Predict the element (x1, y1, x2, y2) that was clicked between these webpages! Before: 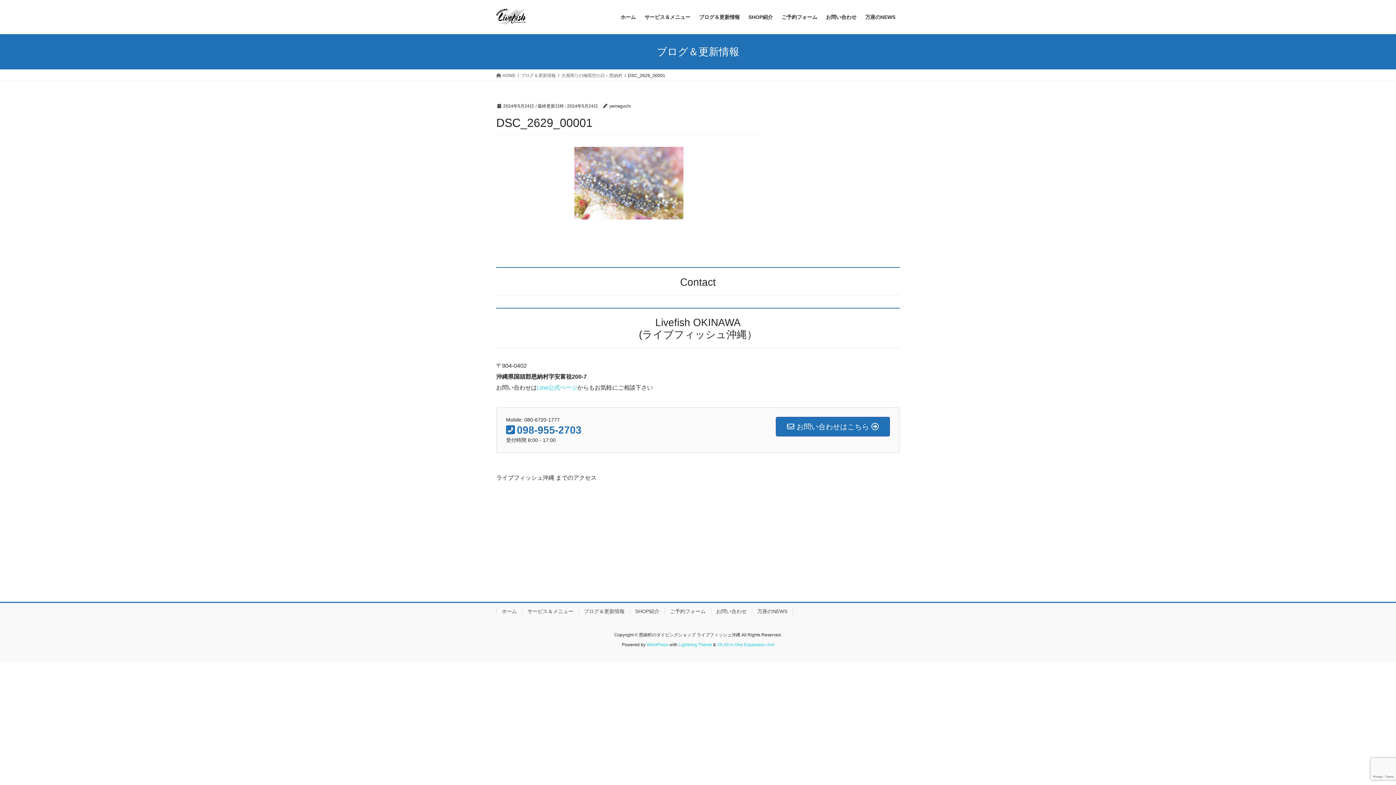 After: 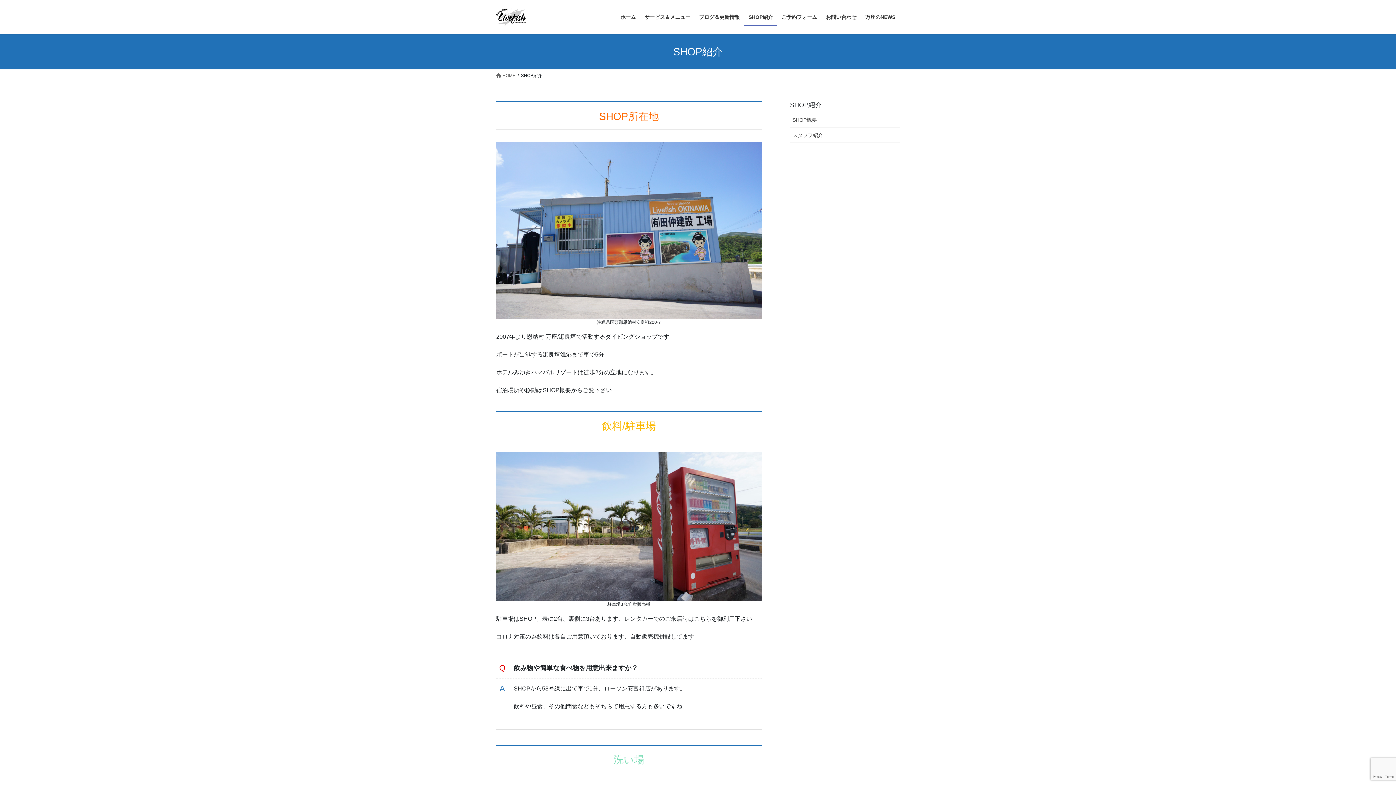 Action: label: SHOP紹介 bbox: (744, 8, 777, 25)